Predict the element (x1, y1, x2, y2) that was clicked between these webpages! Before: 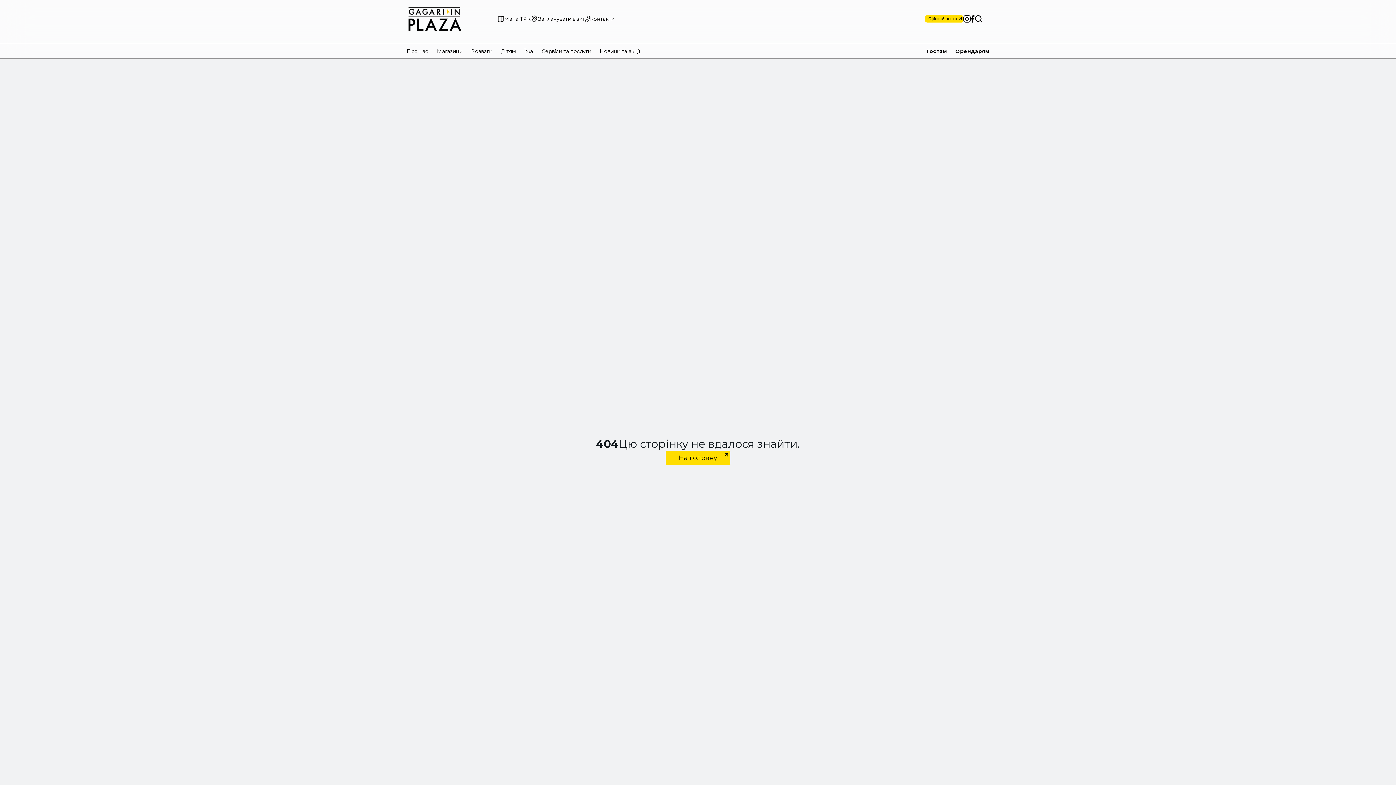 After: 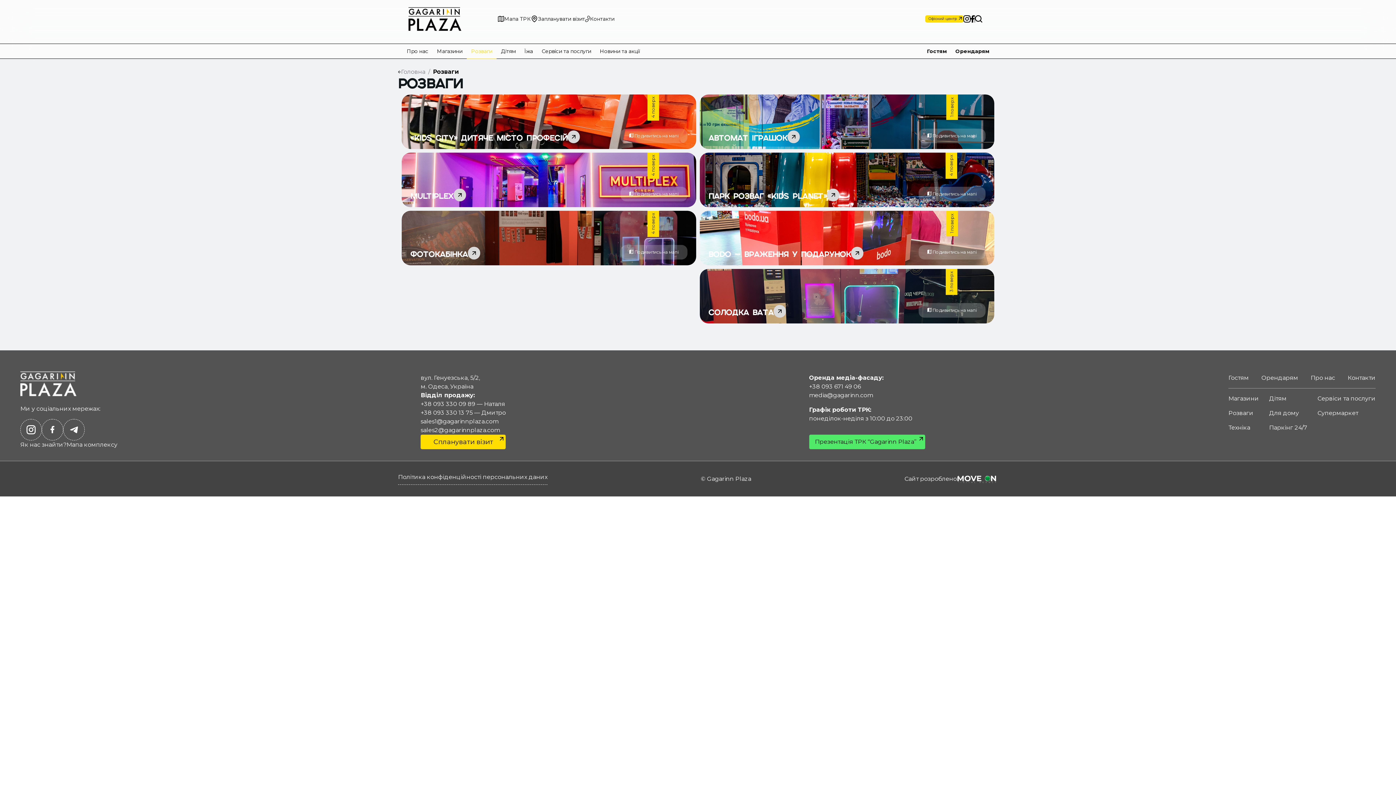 Action: bbox: (466, 44, 496, 58) label: Розваги